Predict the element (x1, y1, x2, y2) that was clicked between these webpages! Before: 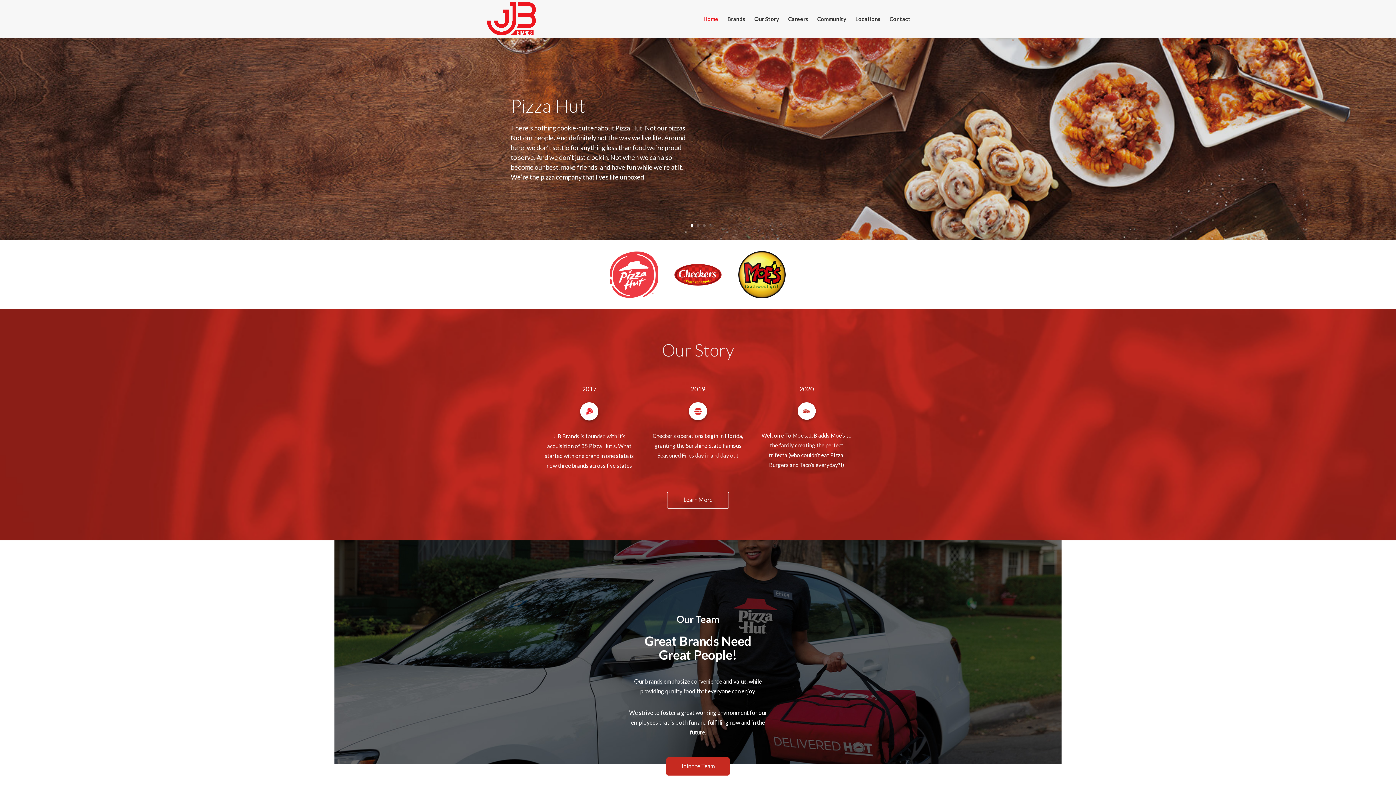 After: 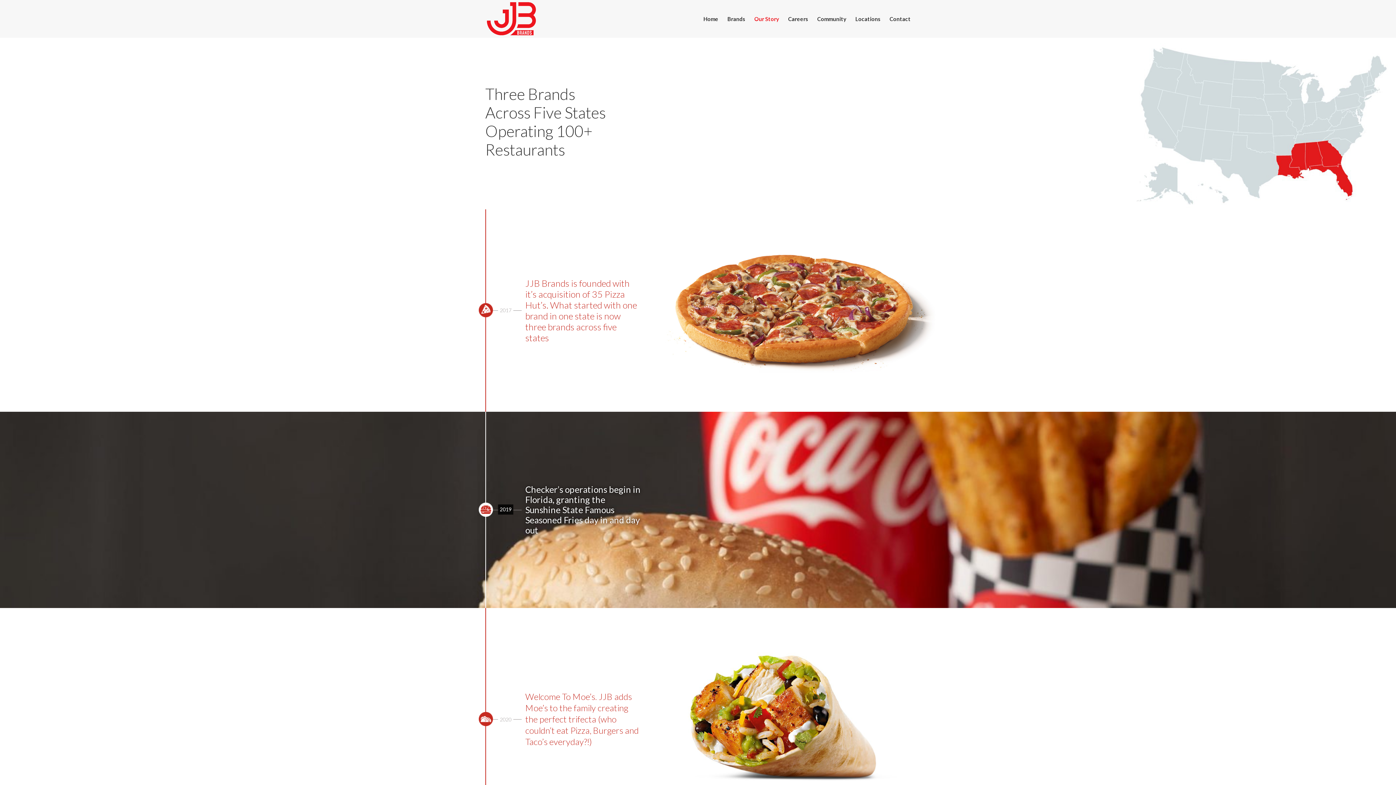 Action: bbox: (667, 492, 729, 509) label: Learn More